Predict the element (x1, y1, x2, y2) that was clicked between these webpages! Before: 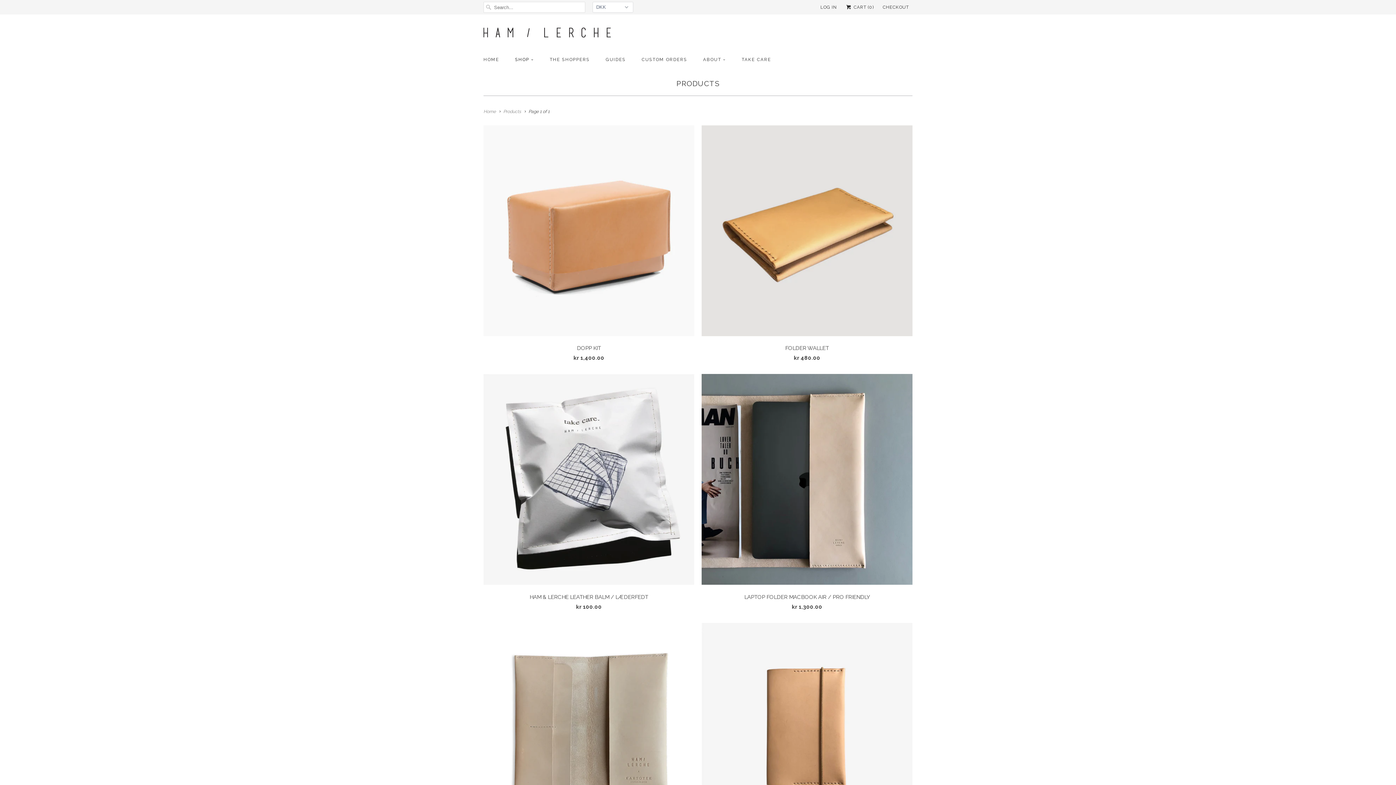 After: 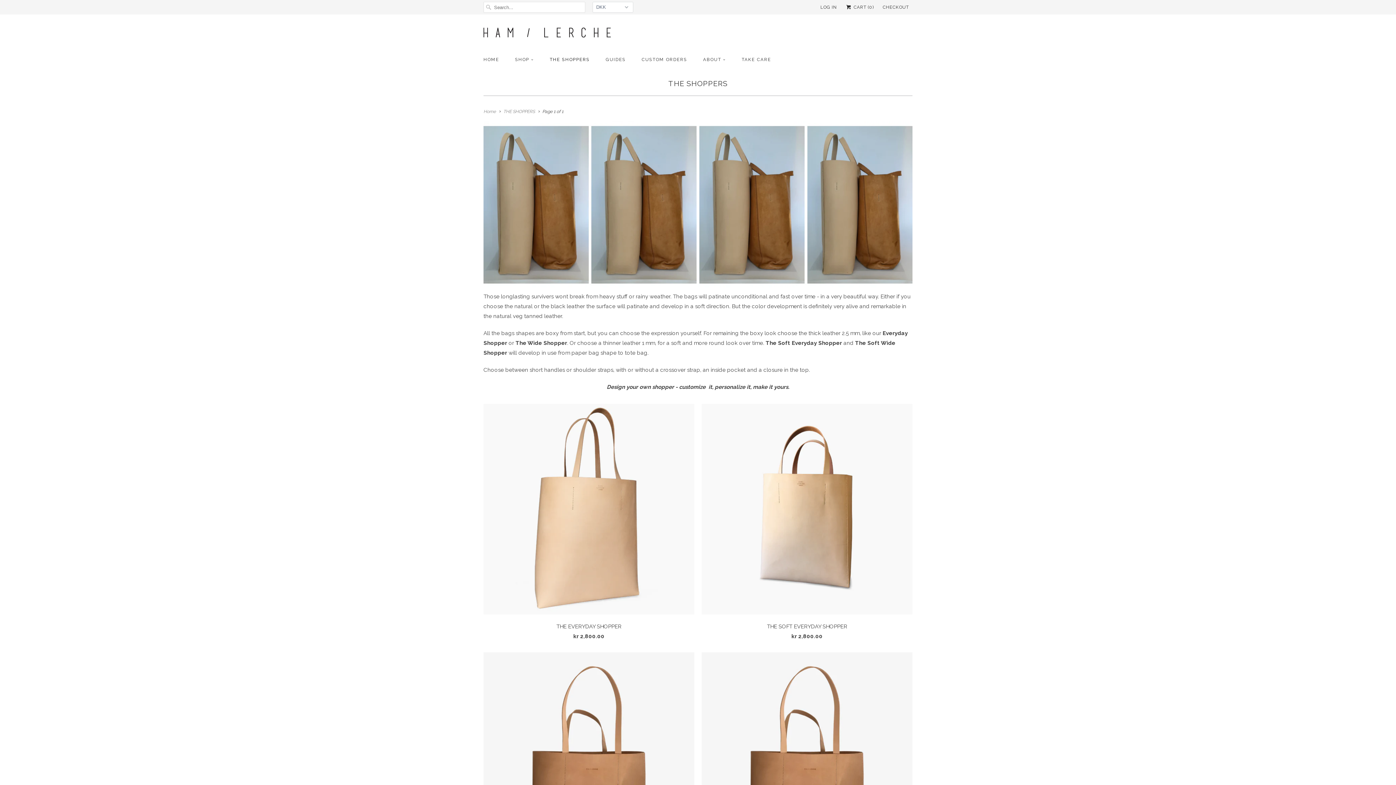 Action: bbox: (549, 54, 589, 64) label: THE SHOPPERS